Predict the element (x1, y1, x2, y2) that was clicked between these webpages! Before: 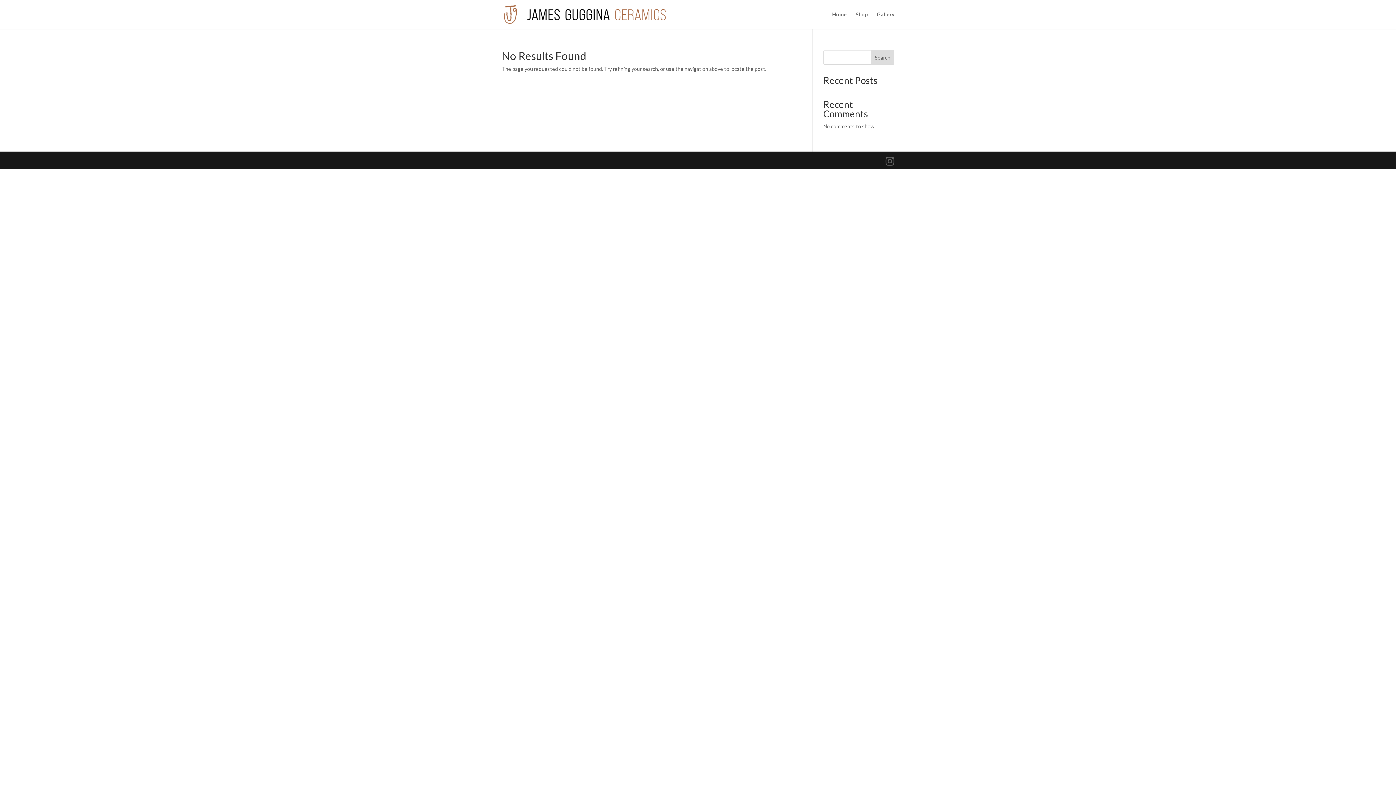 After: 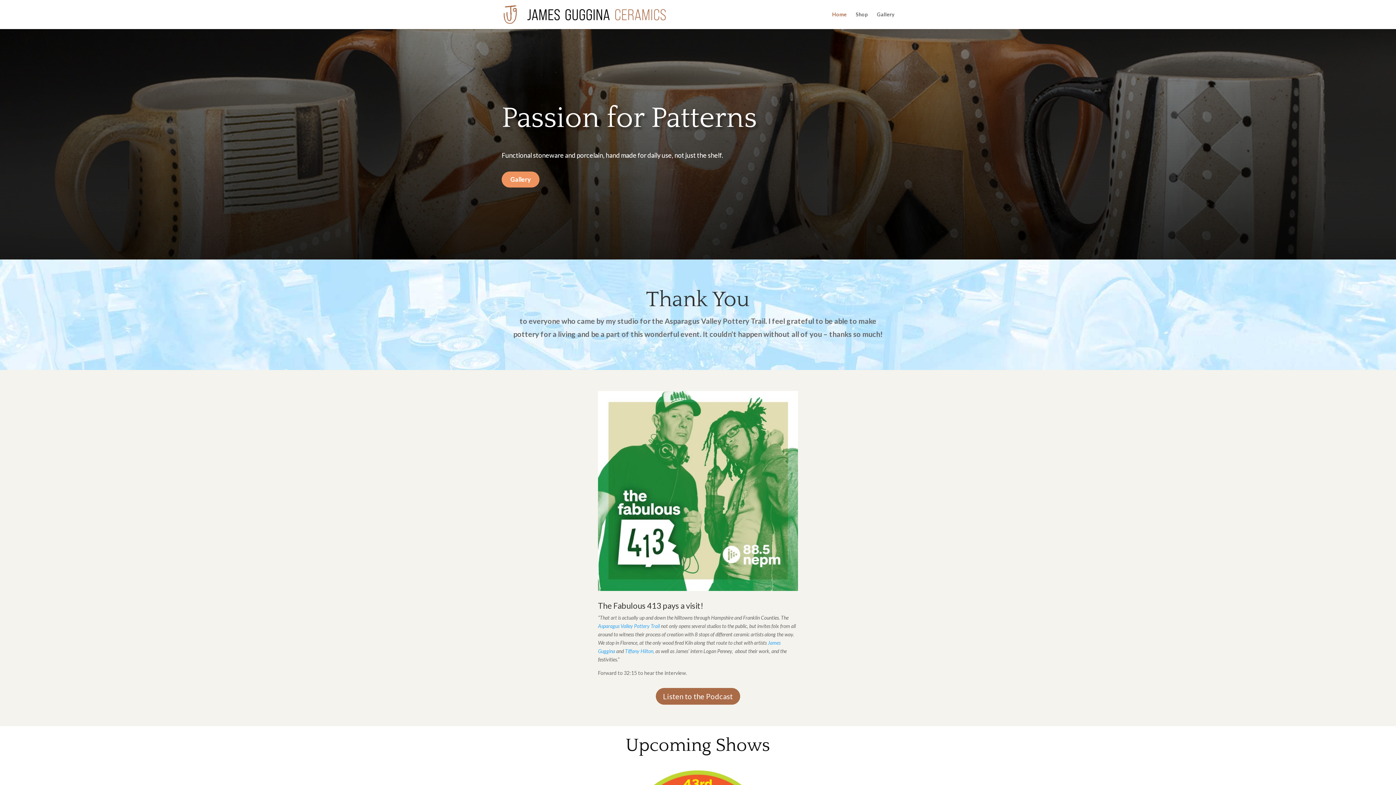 Action: label: Home bbox: (832, 12, 846, 29)